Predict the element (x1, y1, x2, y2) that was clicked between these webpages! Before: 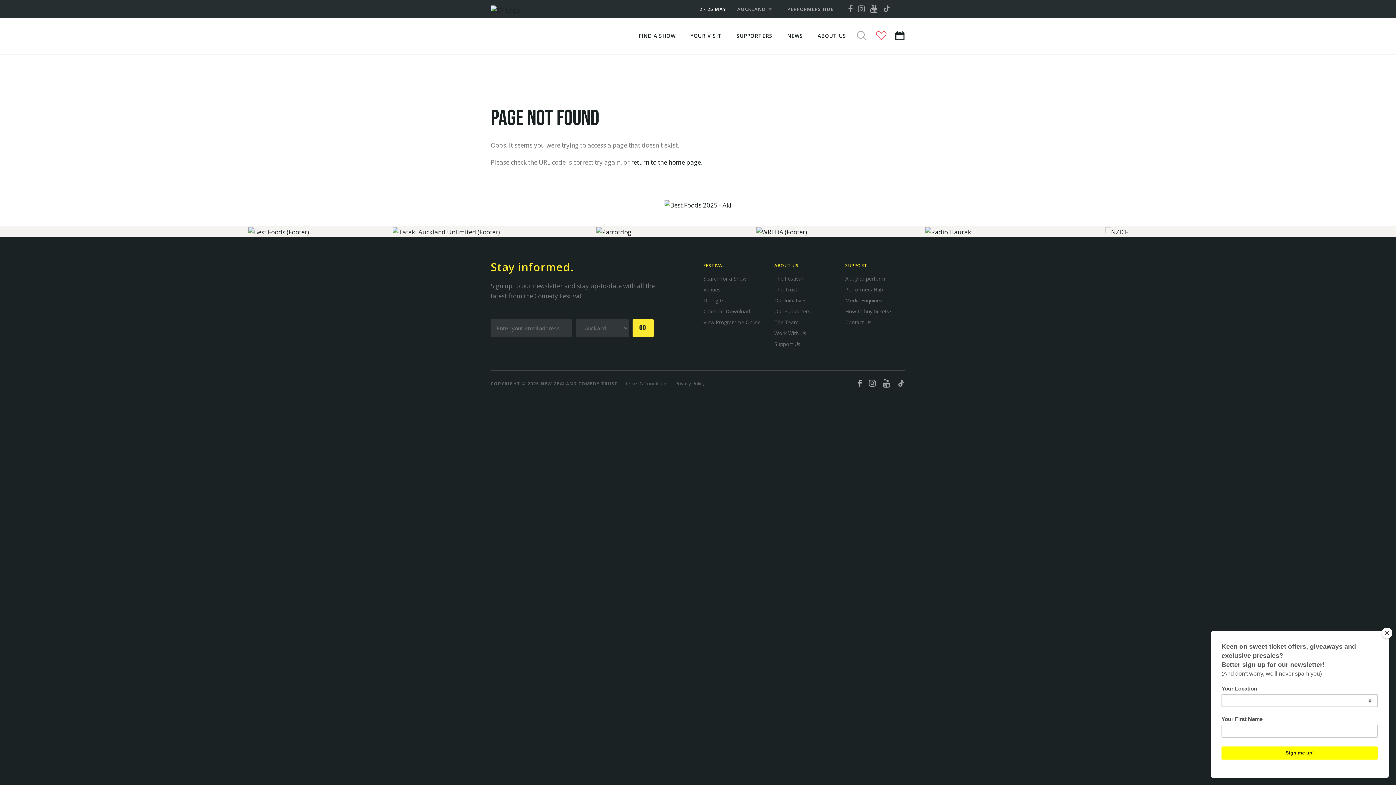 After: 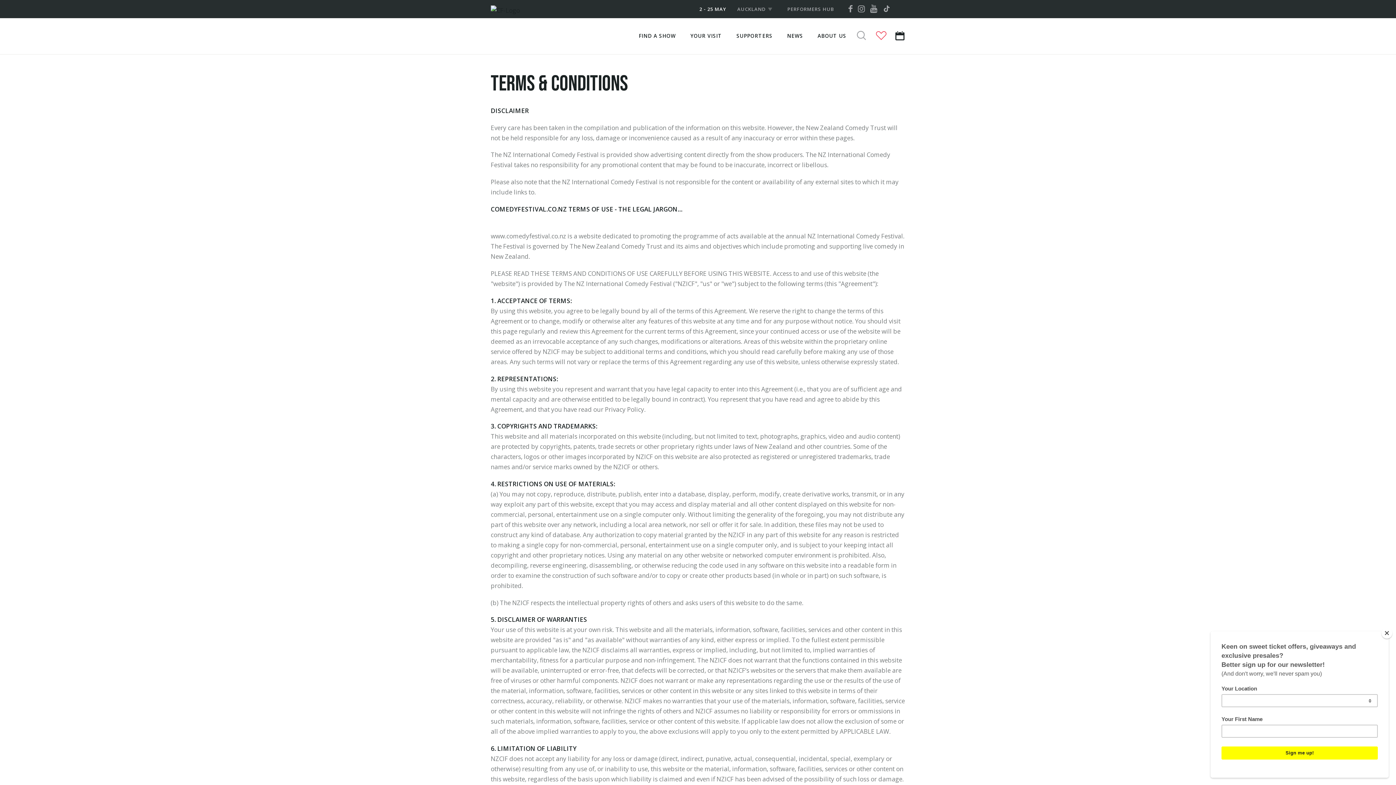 Action: label: Terms & Conditions bbox: (625, 380, 668, 387)